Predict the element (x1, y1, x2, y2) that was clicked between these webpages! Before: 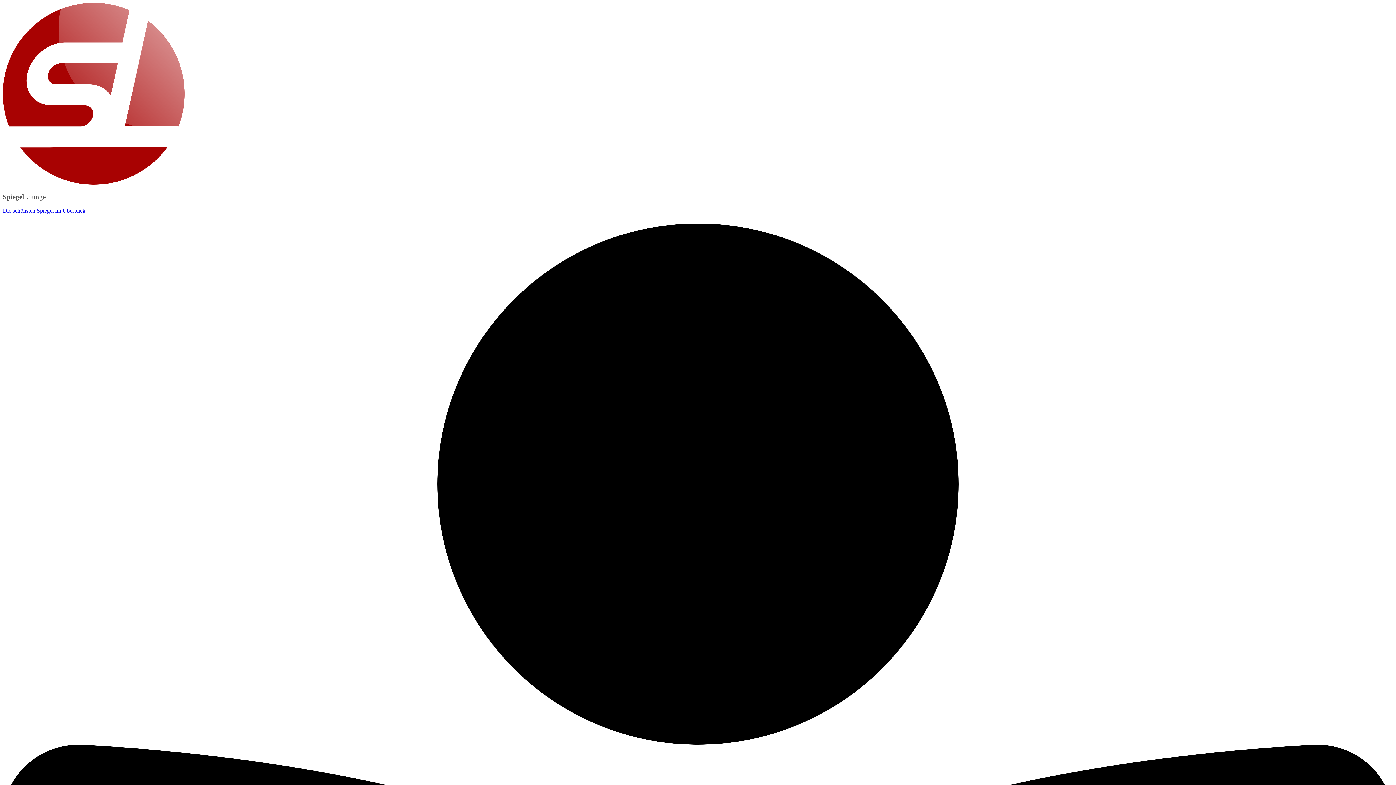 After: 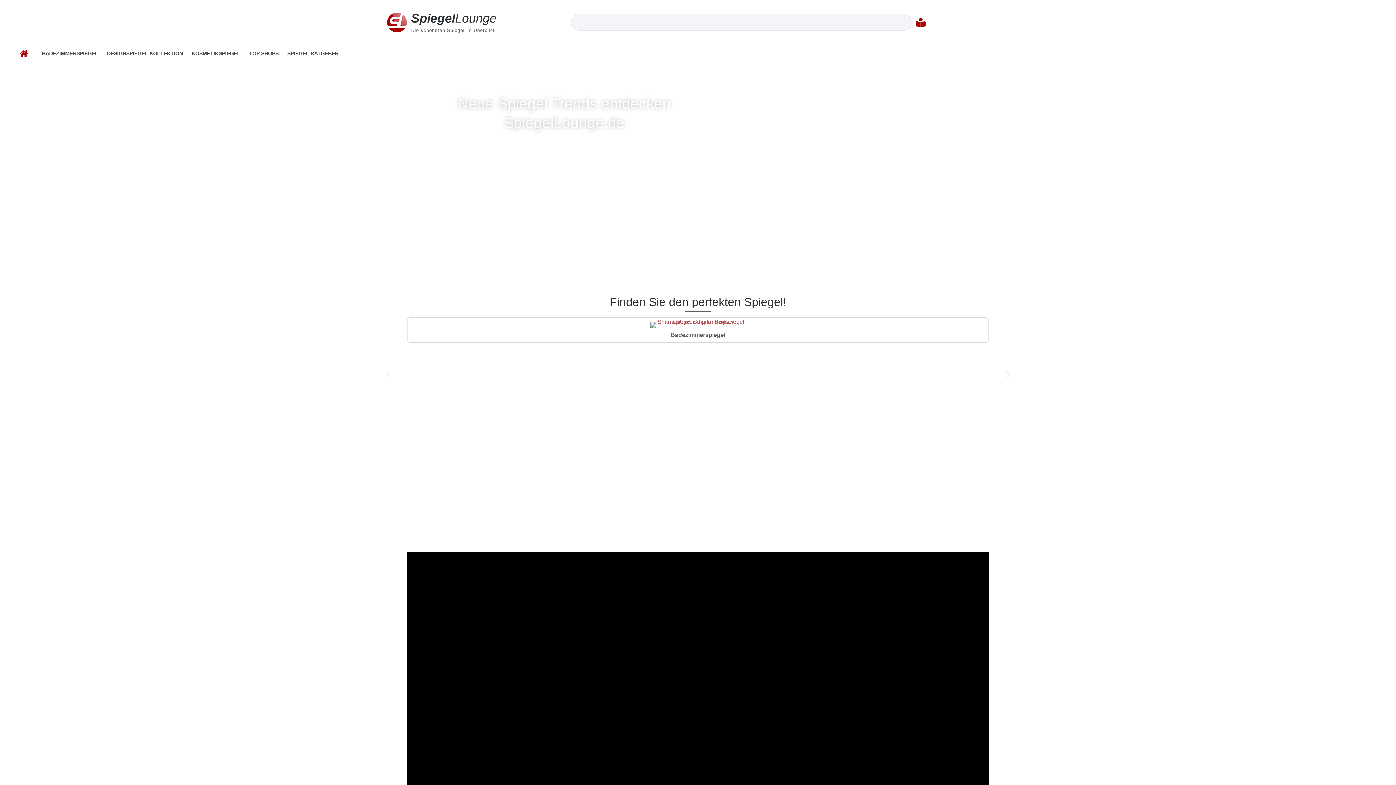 Action: label: SpiegelLounge

Die schönsten Spiegel im Überblick bbox: (2, 2, 1393, 217)